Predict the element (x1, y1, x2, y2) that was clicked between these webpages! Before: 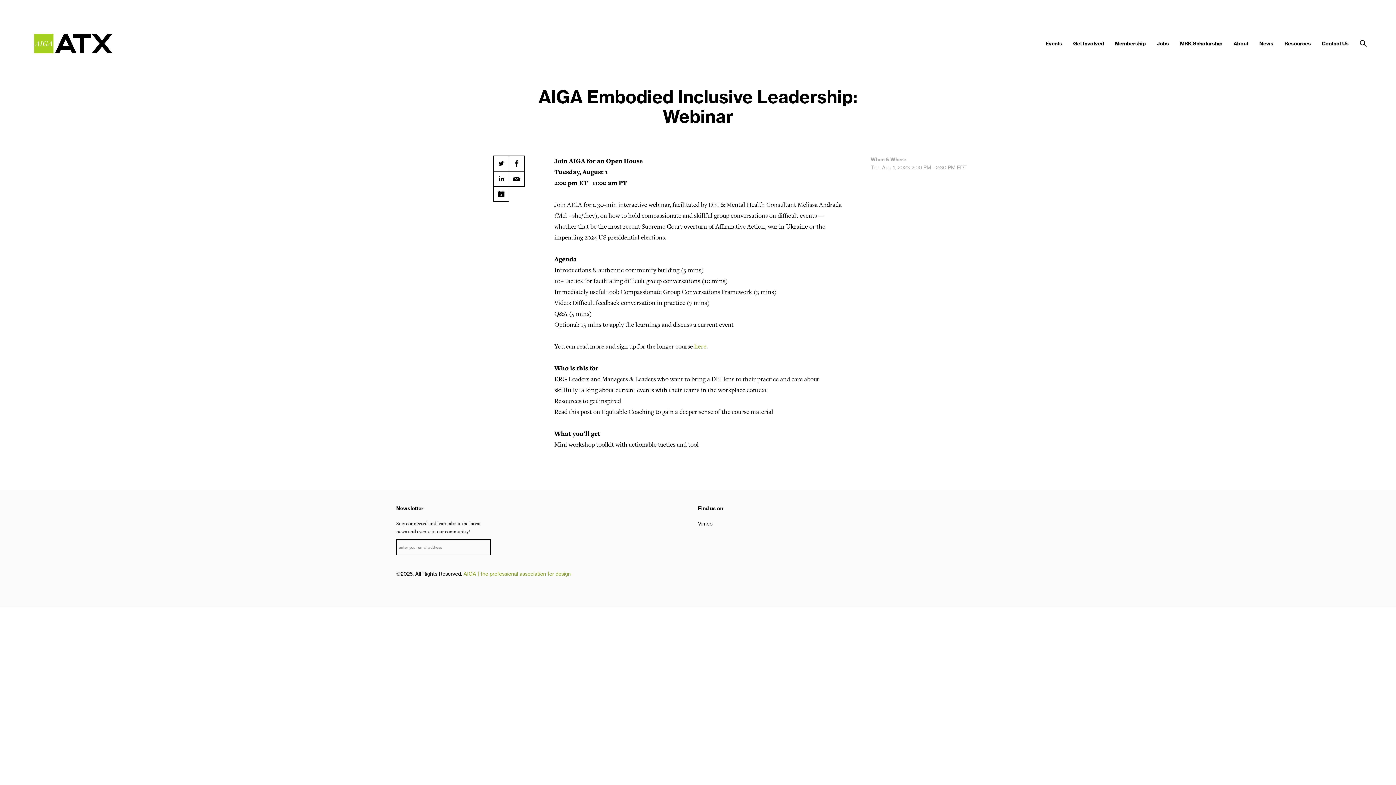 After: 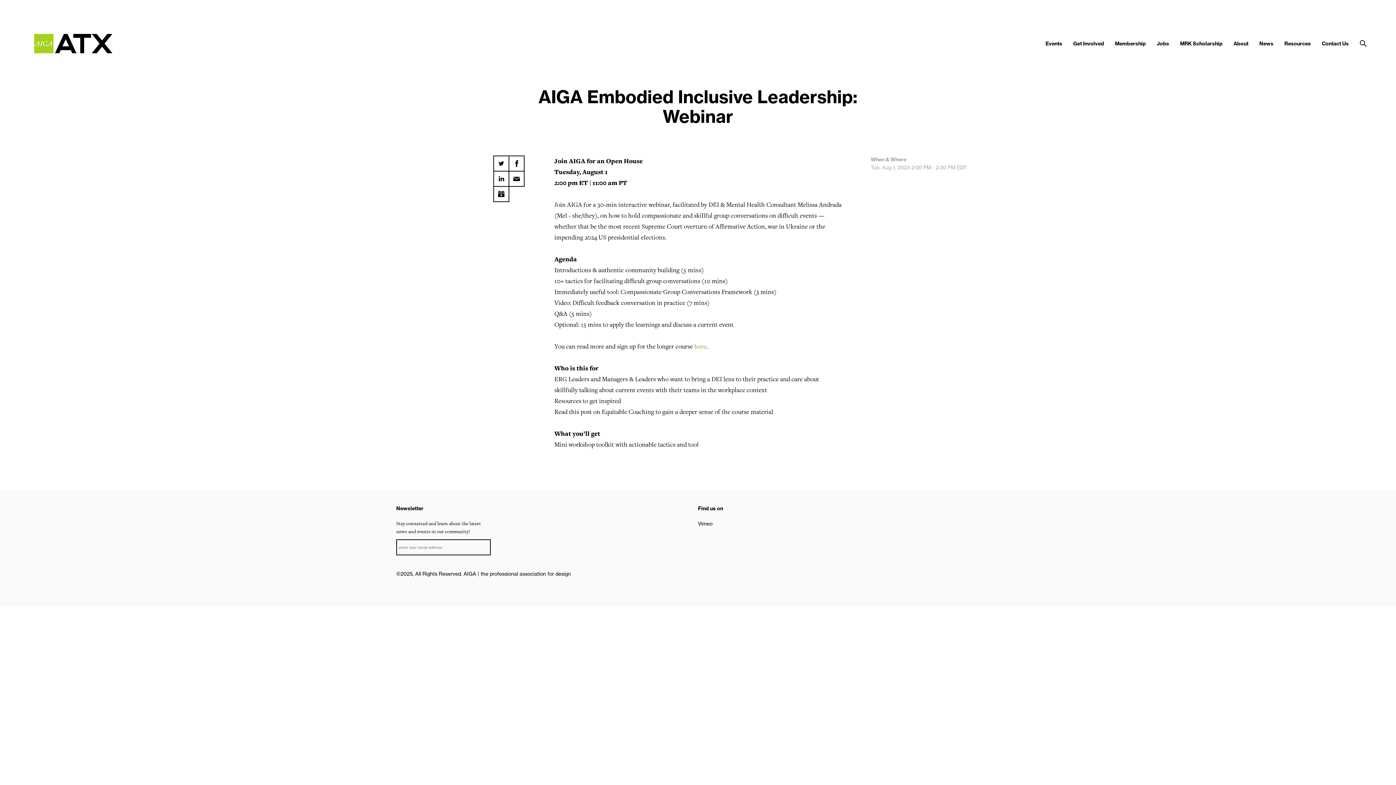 Action: bbox: (463, 570, 570, 577) label: AIGA | the professional association for design